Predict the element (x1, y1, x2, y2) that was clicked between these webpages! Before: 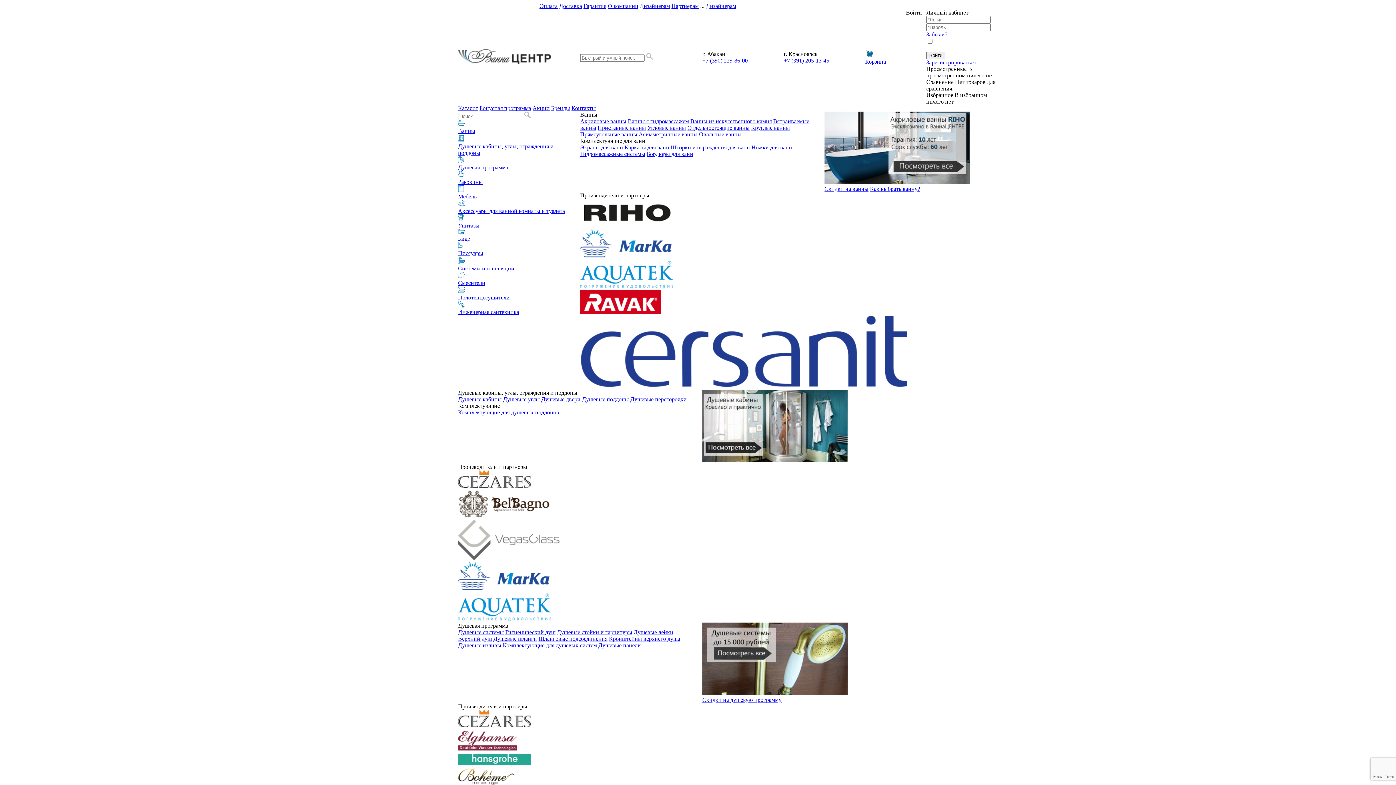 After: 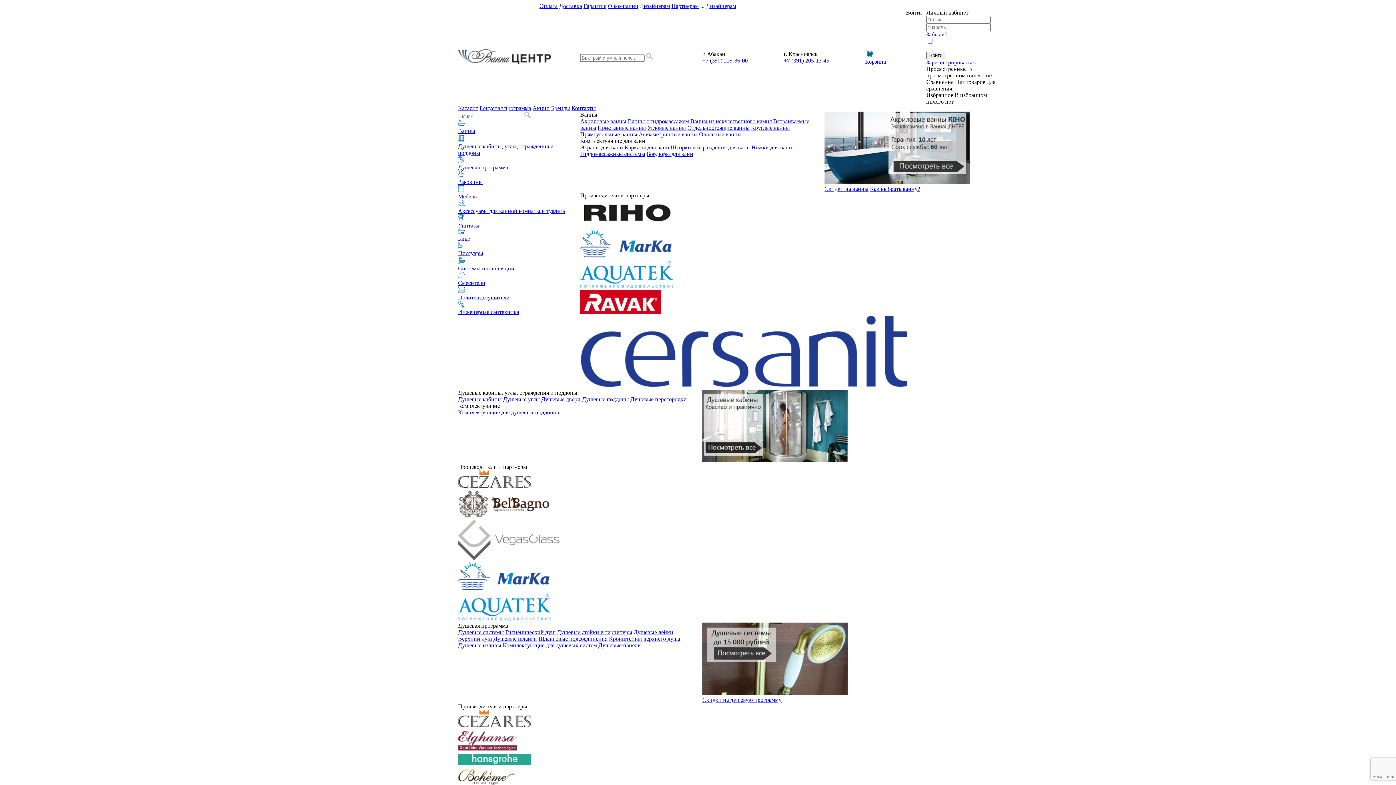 Action: bbox: (687, 124, 749, 130) label: Отдельностоящие ванны